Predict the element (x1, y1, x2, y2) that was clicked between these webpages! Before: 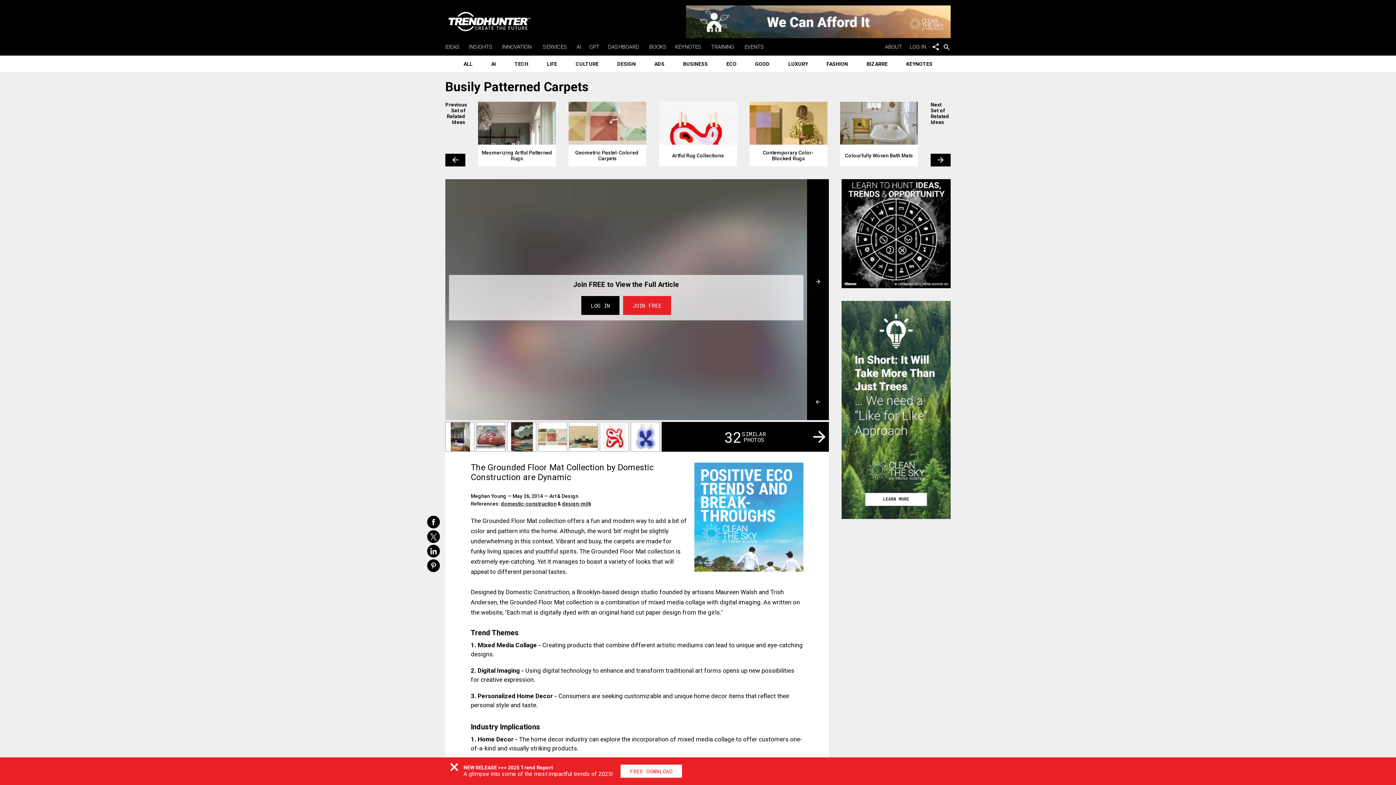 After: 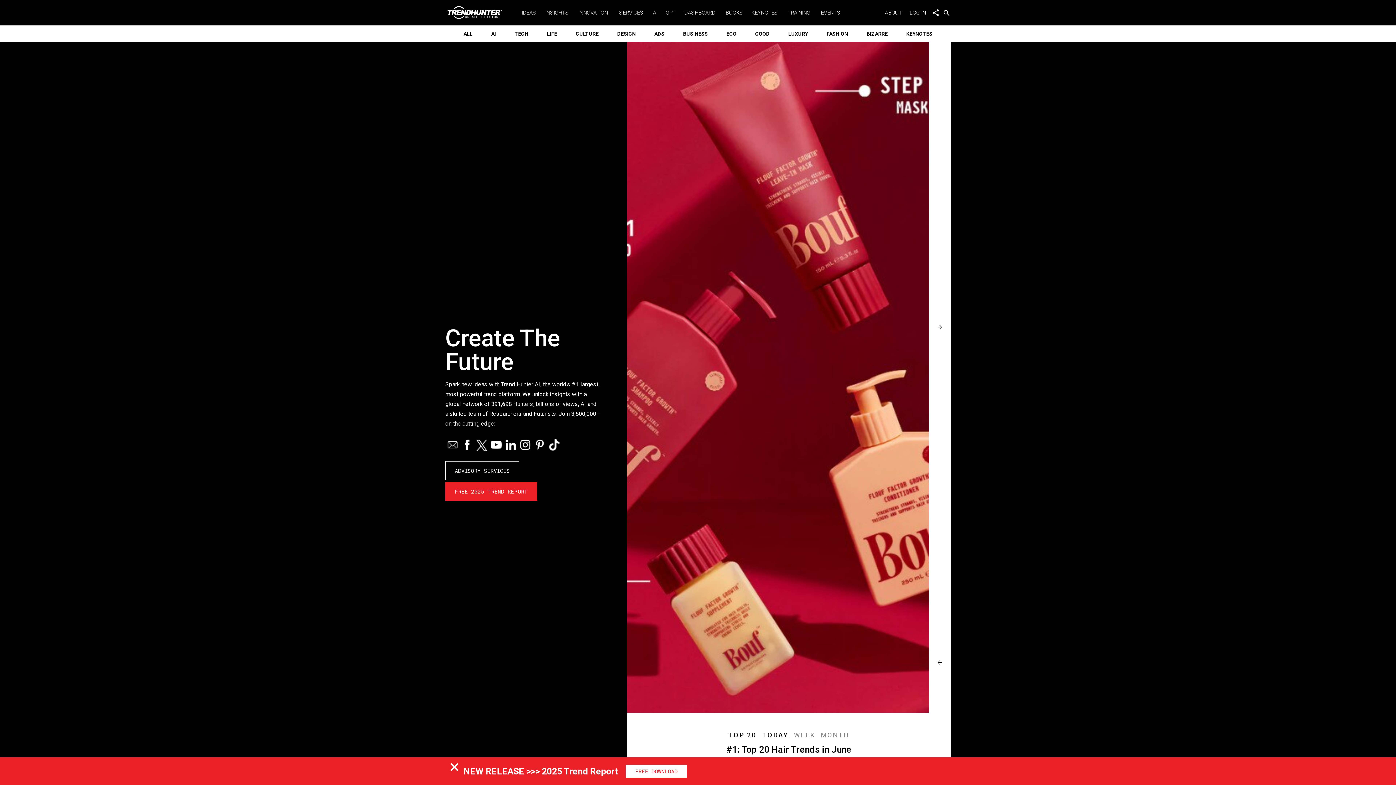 Action: label: IDEAS bbox: (445, 43, 461, 50)